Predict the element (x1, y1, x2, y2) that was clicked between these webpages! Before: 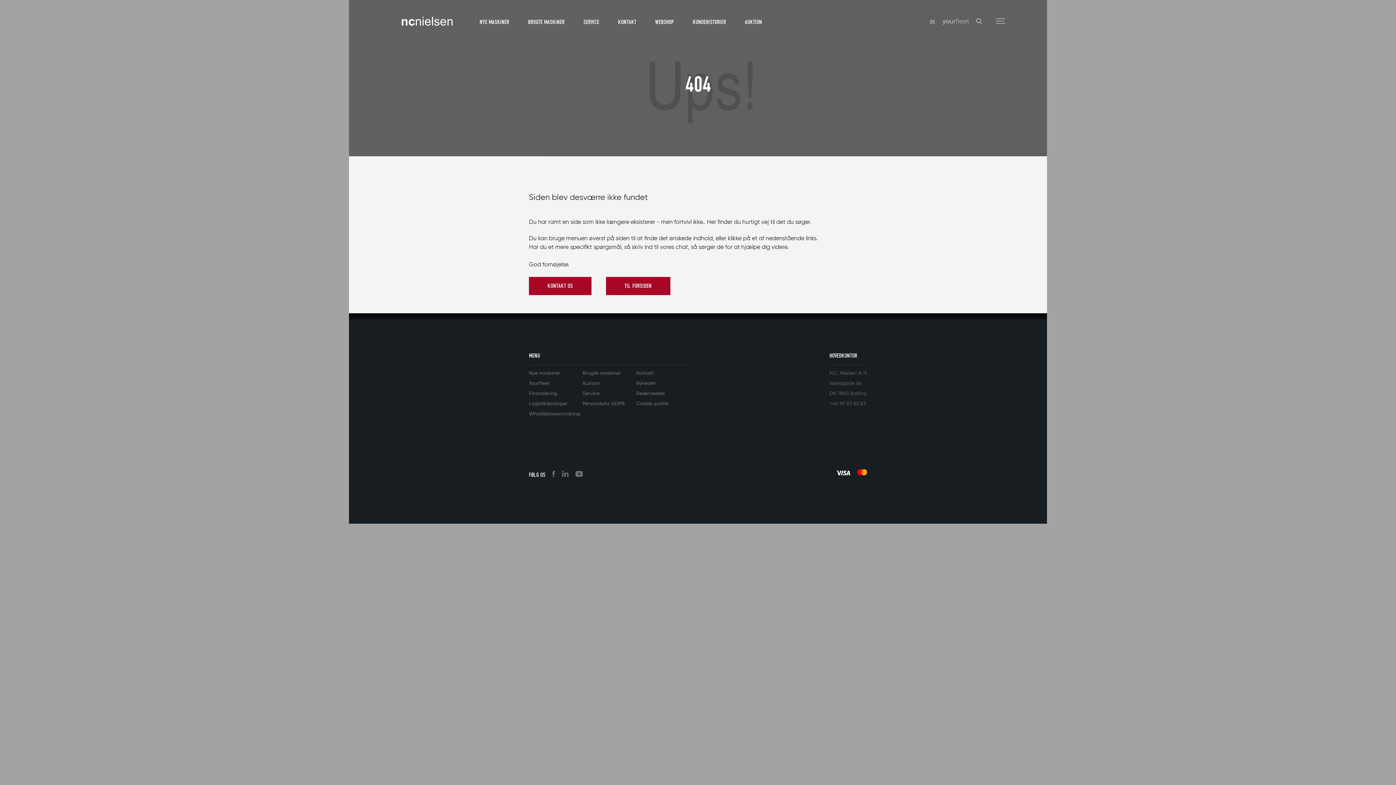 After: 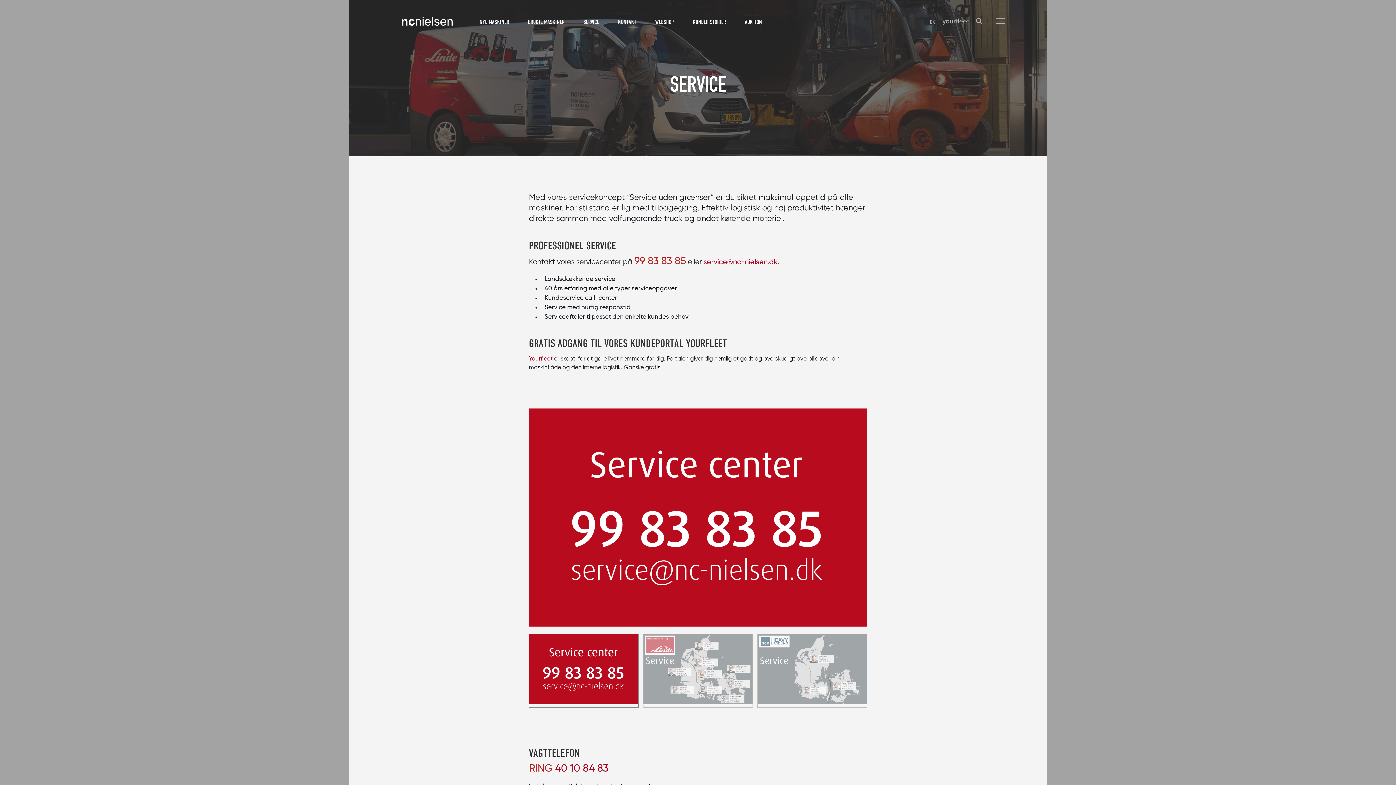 Action: bbox: (582, 391, 599, 396) label: Service